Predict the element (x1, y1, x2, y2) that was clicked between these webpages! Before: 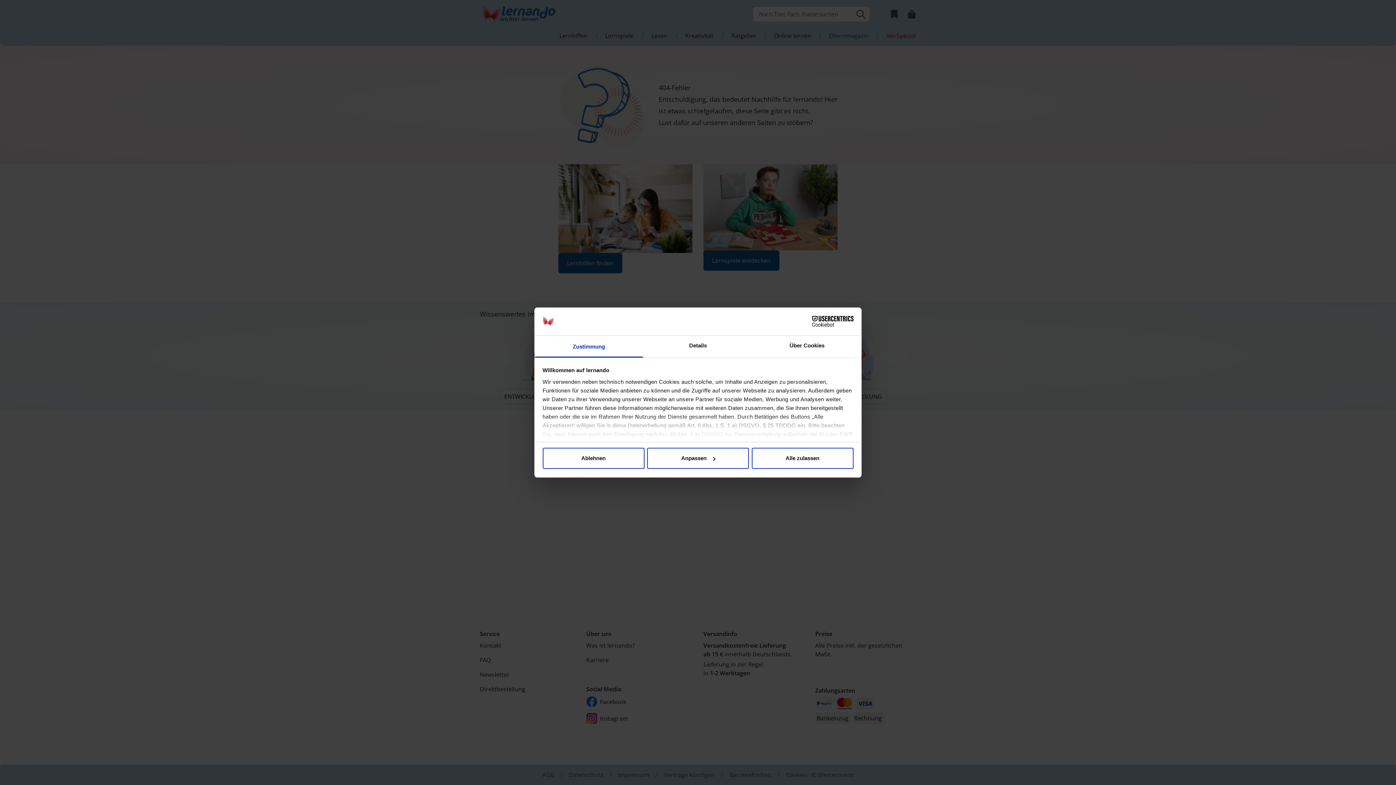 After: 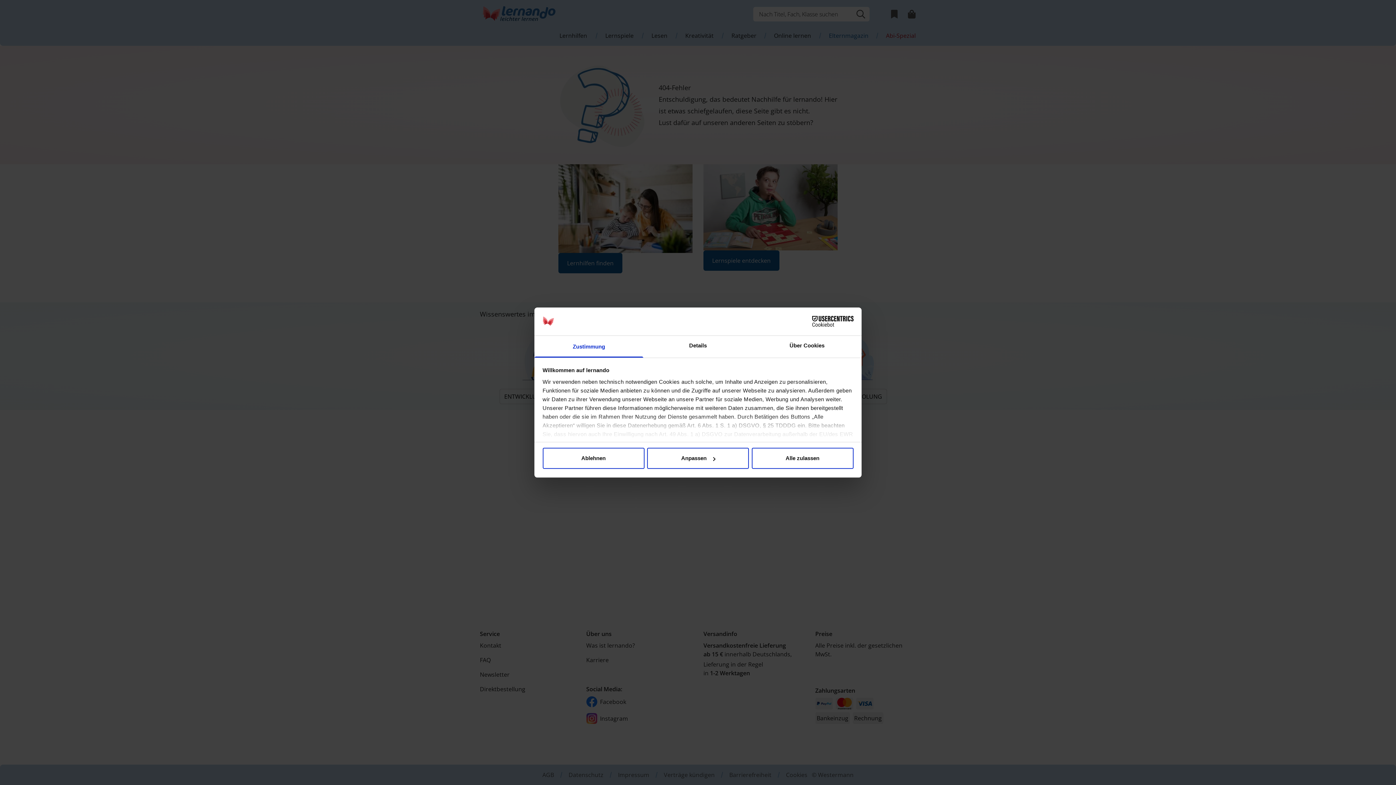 Action: label: Zustimmung bbox: (534, 335, 643, 357)